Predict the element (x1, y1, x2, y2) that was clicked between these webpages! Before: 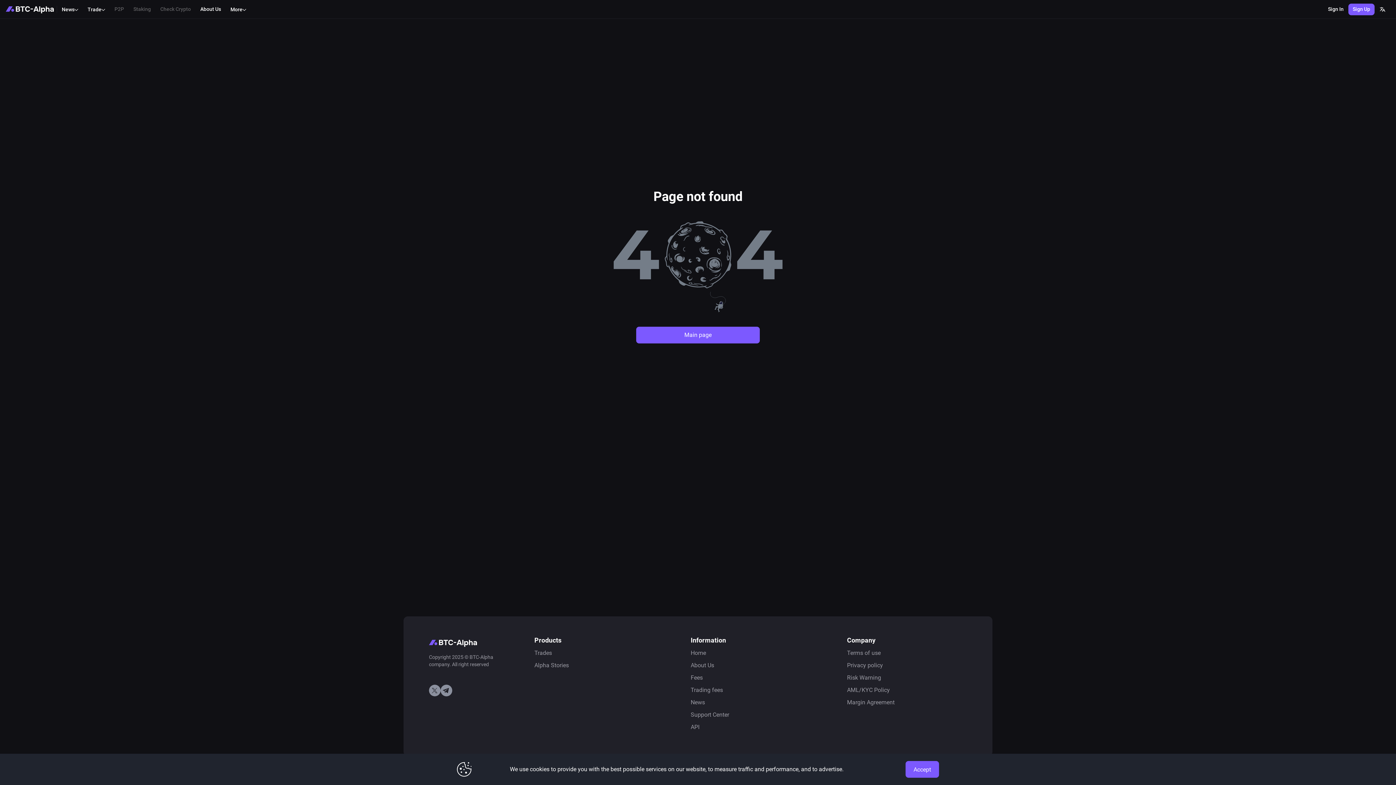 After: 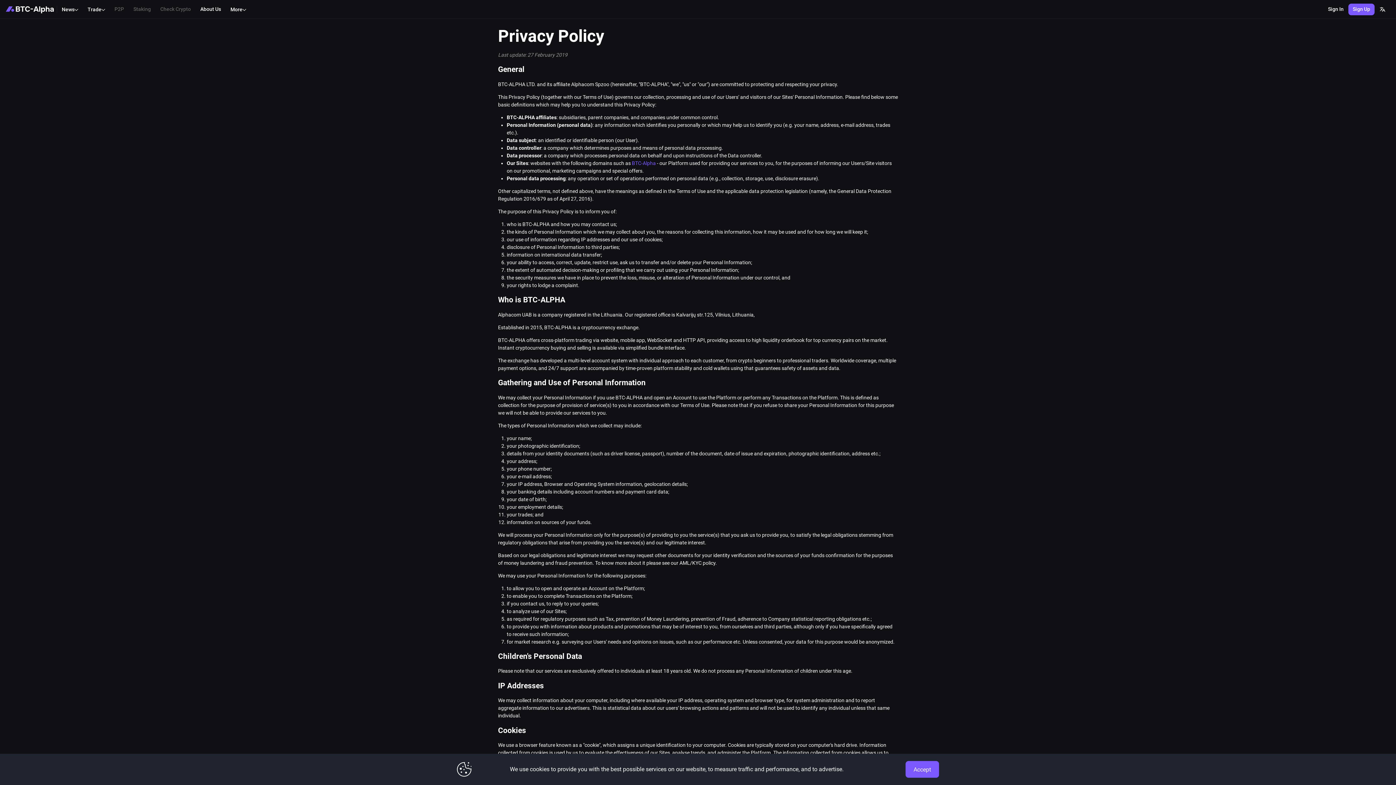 Action: label: Privacy policy bbox: (847, 662, 883, 669)